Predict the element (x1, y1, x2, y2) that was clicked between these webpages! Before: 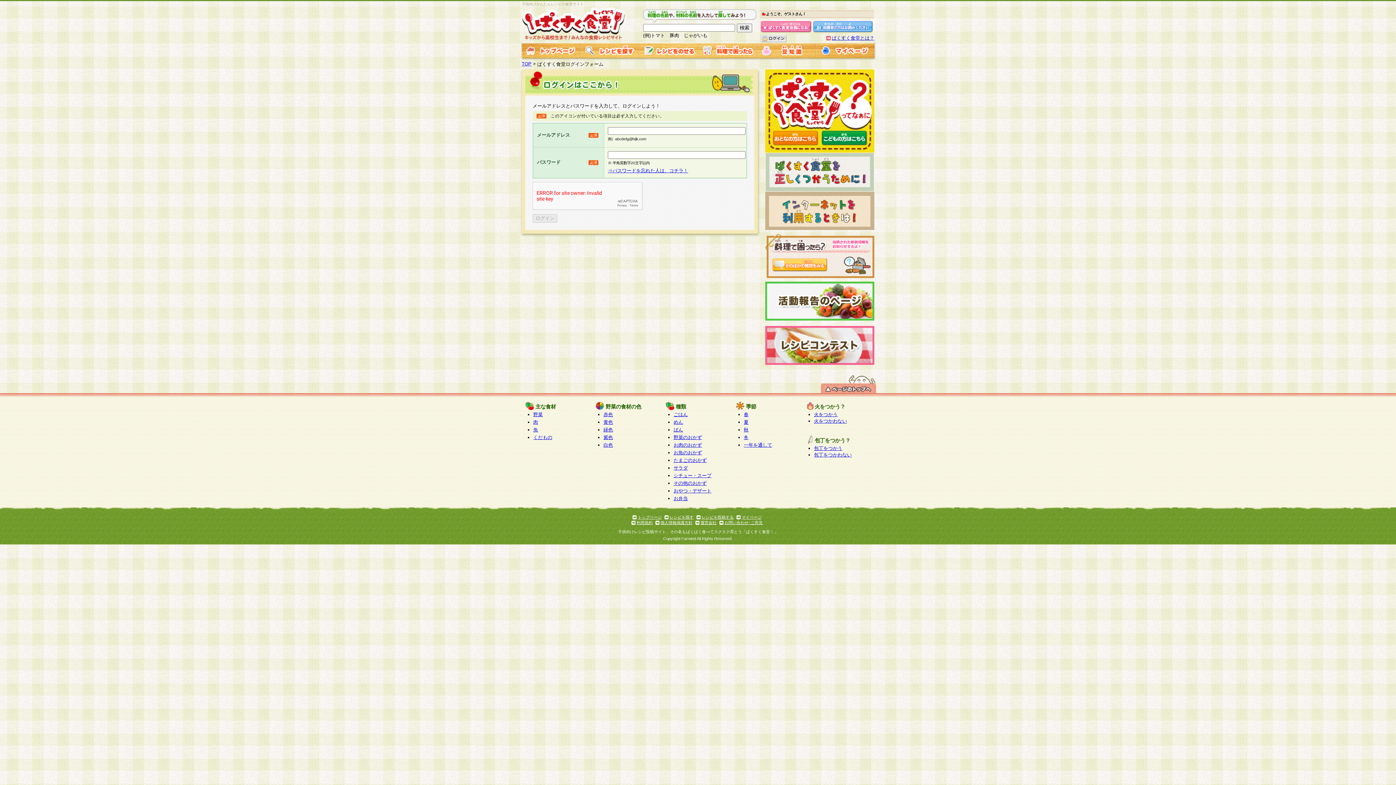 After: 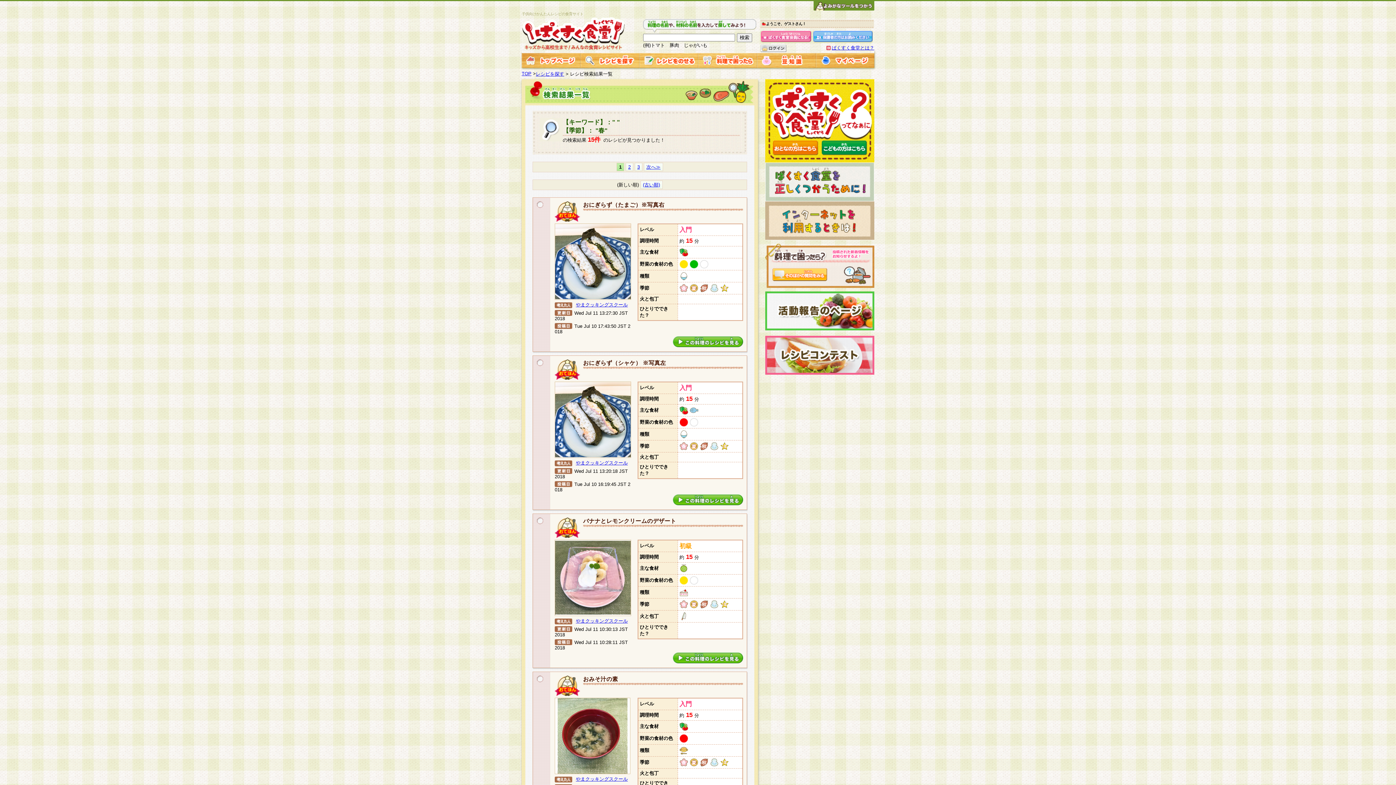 Action: label: 春 bbox: (744, 412, 748, 417)